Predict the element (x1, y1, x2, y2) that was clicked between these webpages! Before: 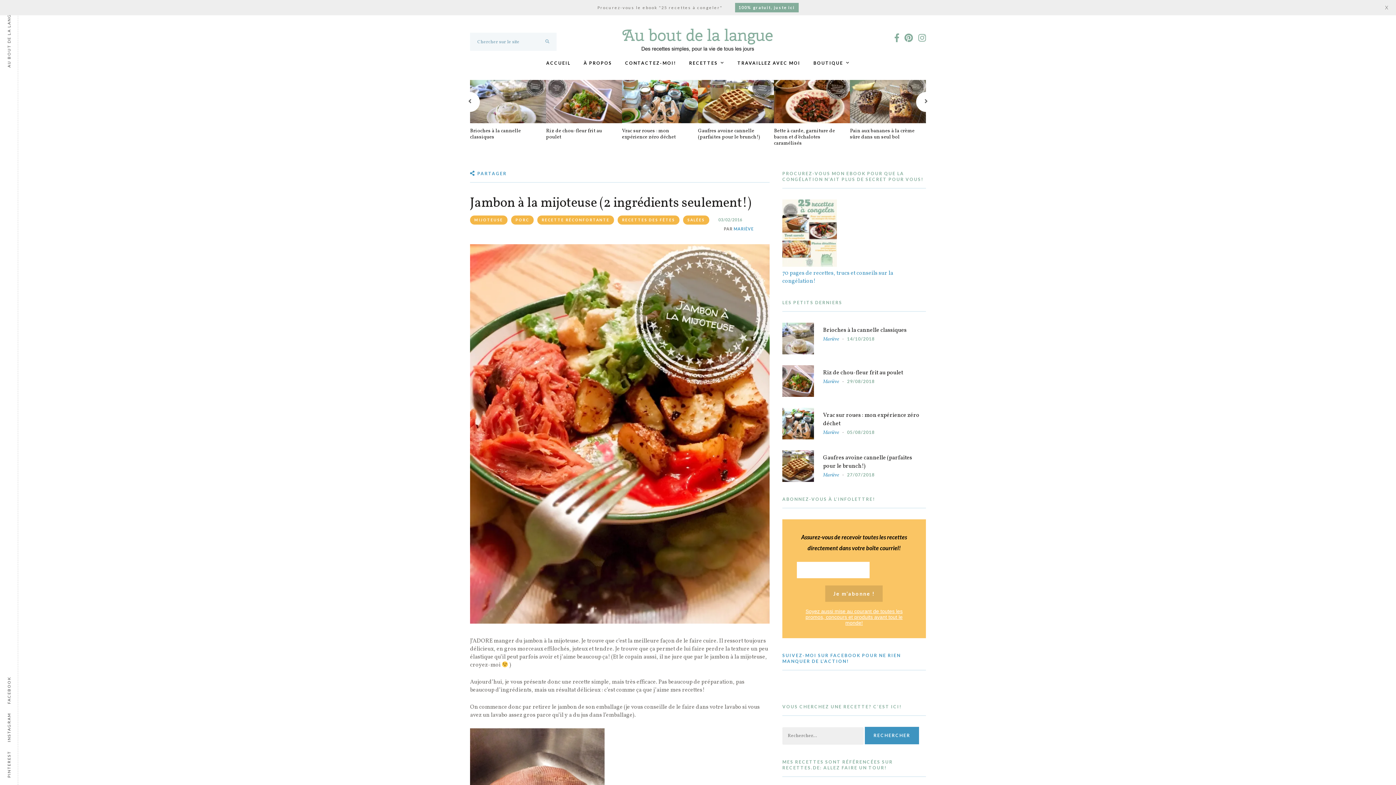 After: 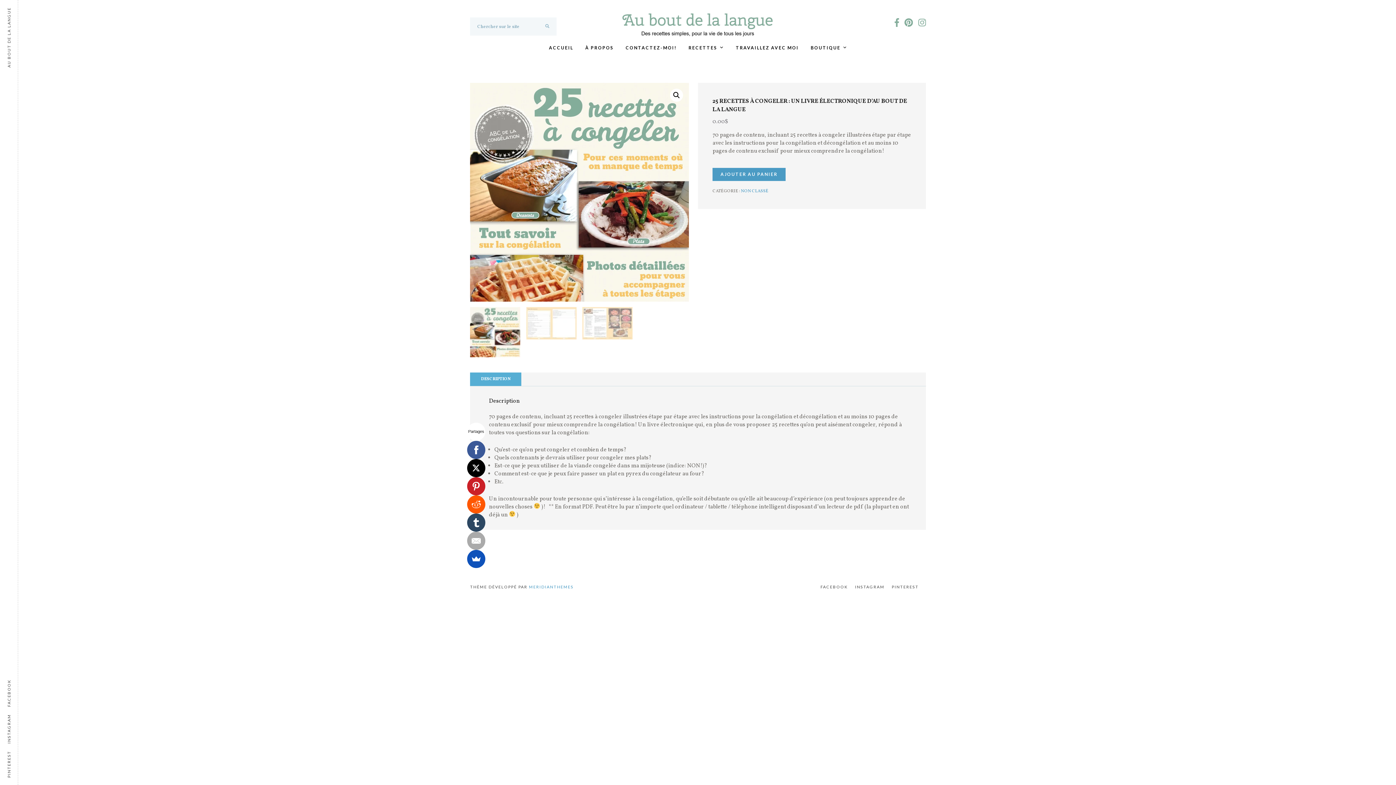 Action: bbox: (782, 261, 837, 269)